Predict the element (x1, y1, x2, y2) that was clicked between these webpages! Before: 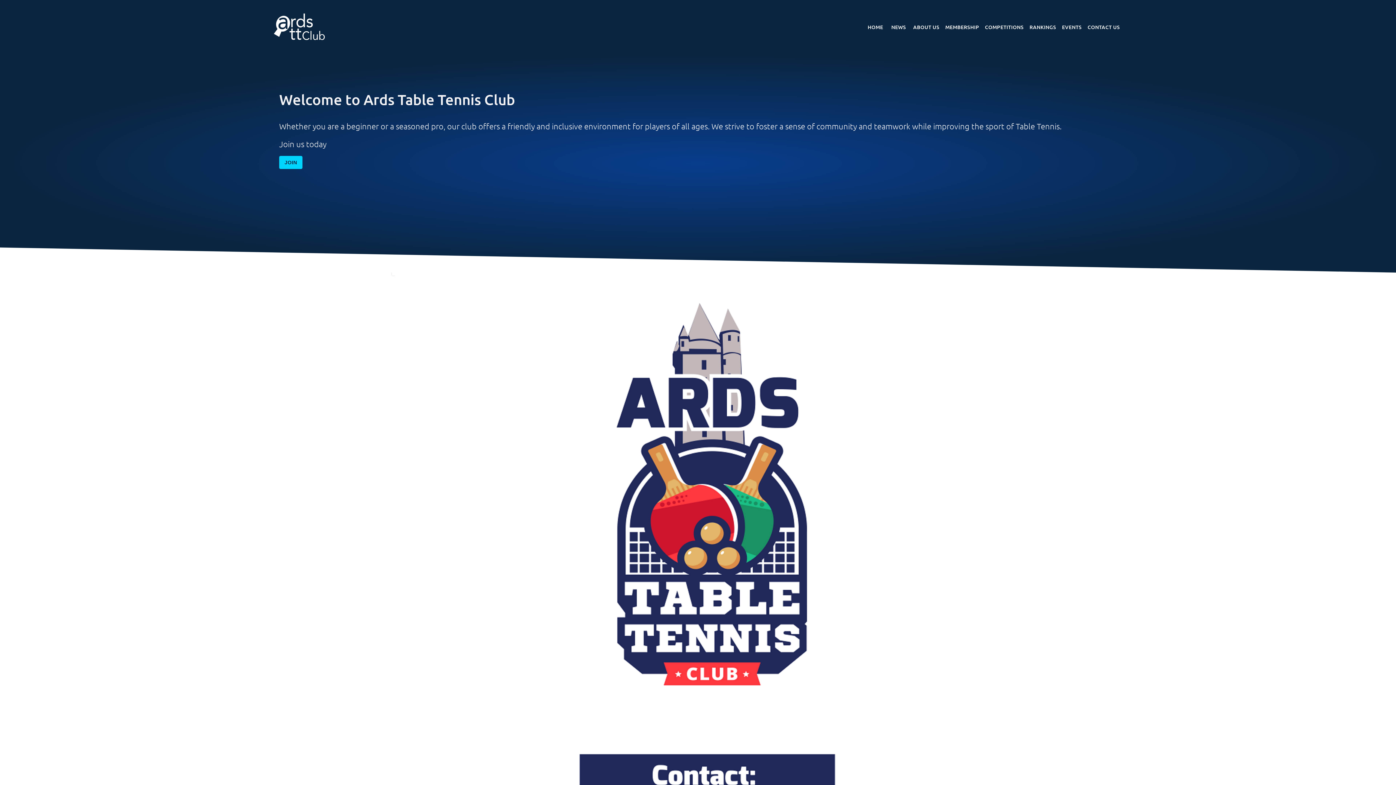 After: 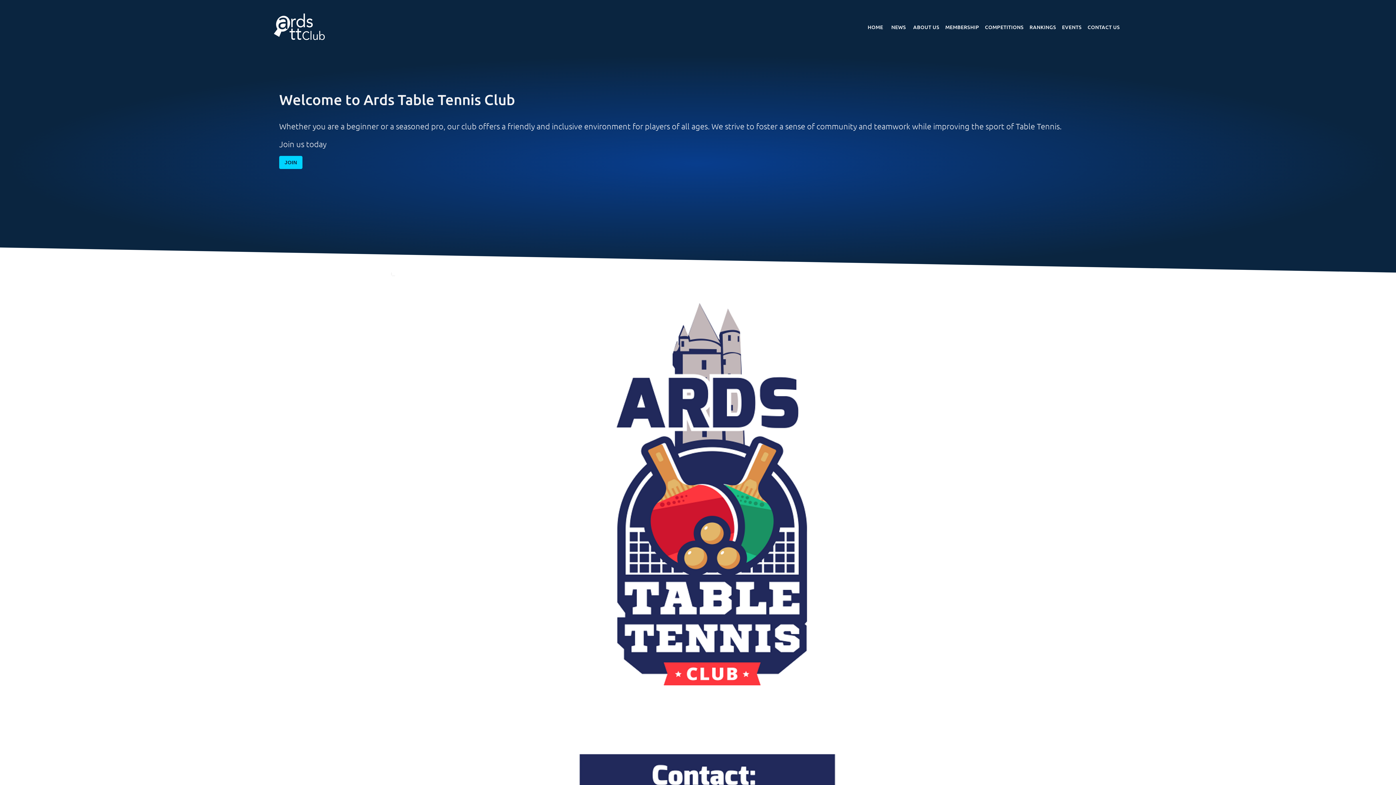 Action: bbox: (273, 12, 335, 42)